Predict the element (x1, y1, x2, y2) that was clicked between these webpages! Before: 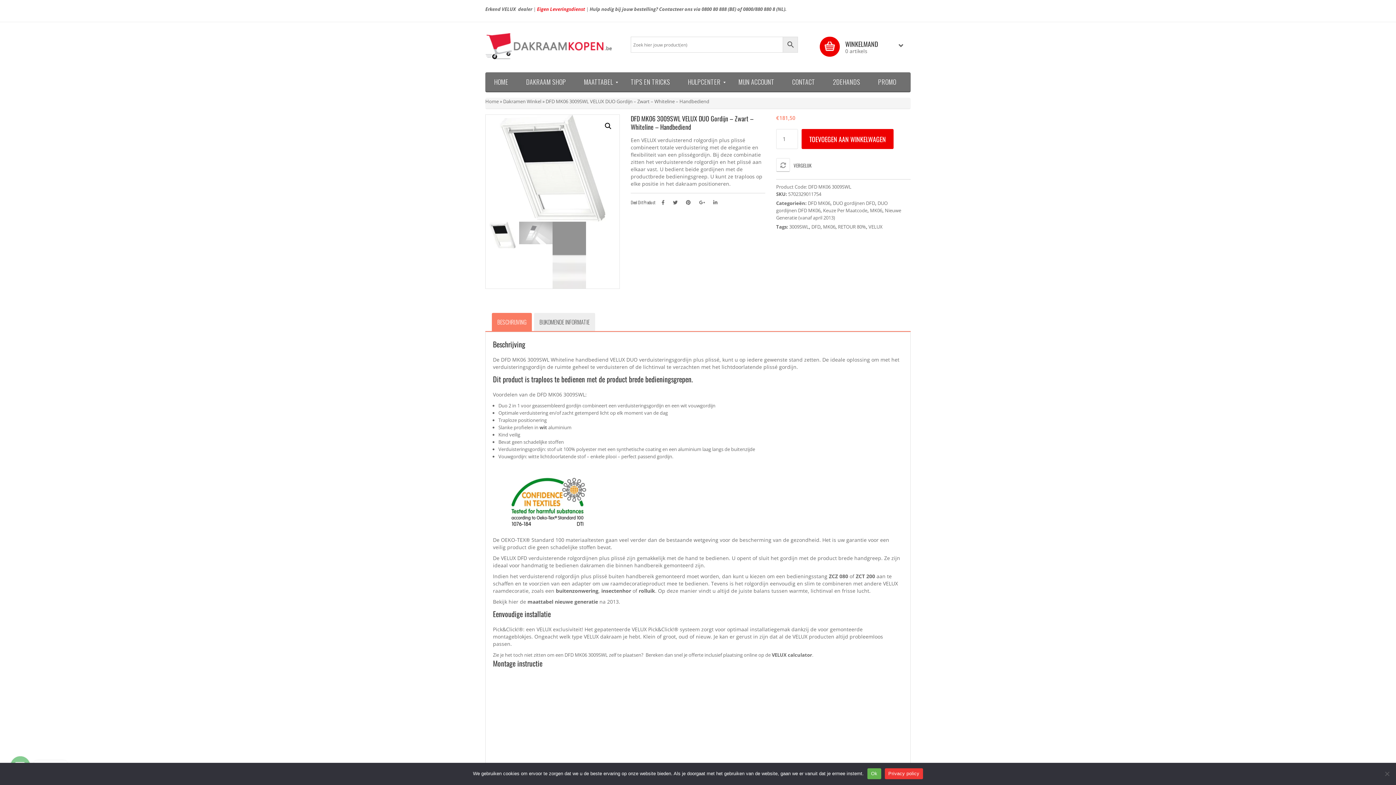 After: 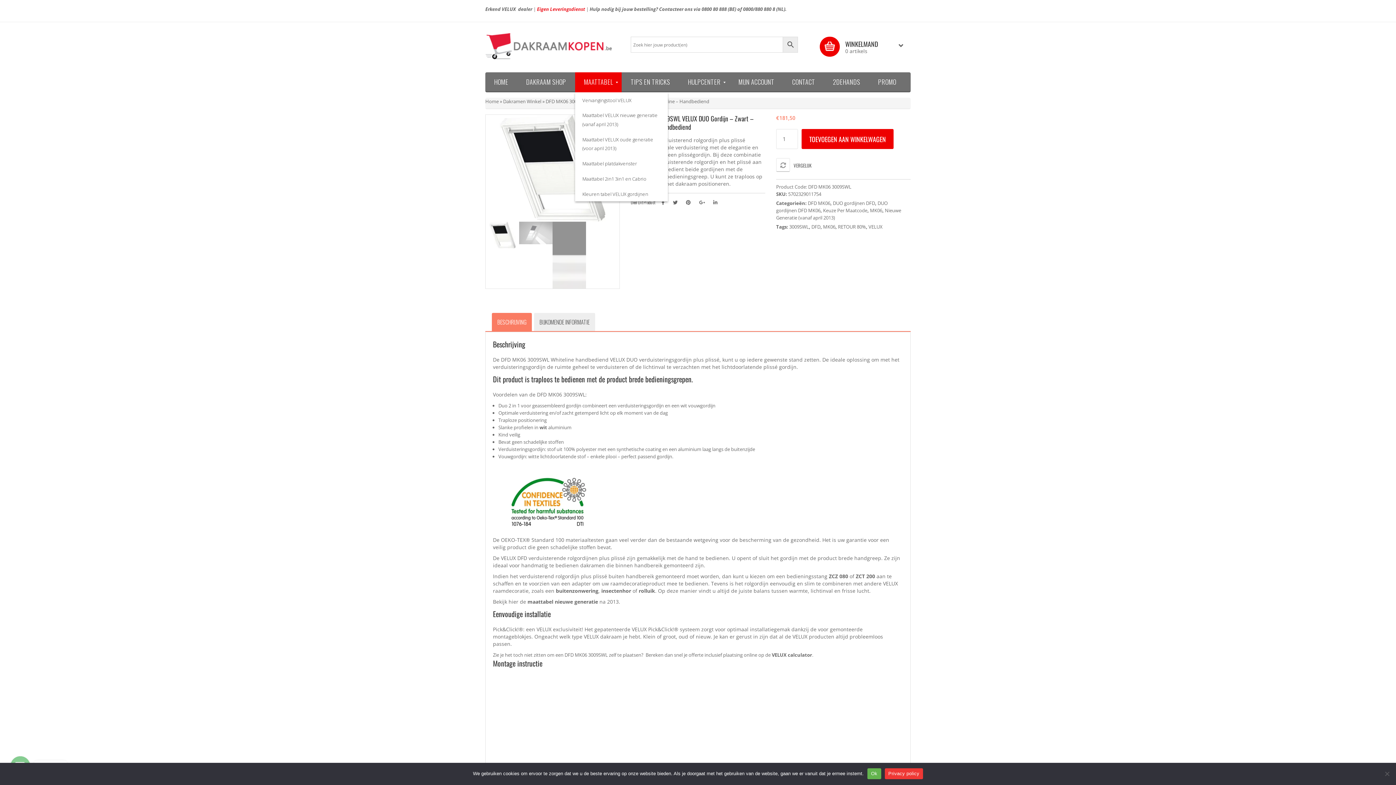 Action: bbox: (575, 72, 621, 92) label: MAATTABEL